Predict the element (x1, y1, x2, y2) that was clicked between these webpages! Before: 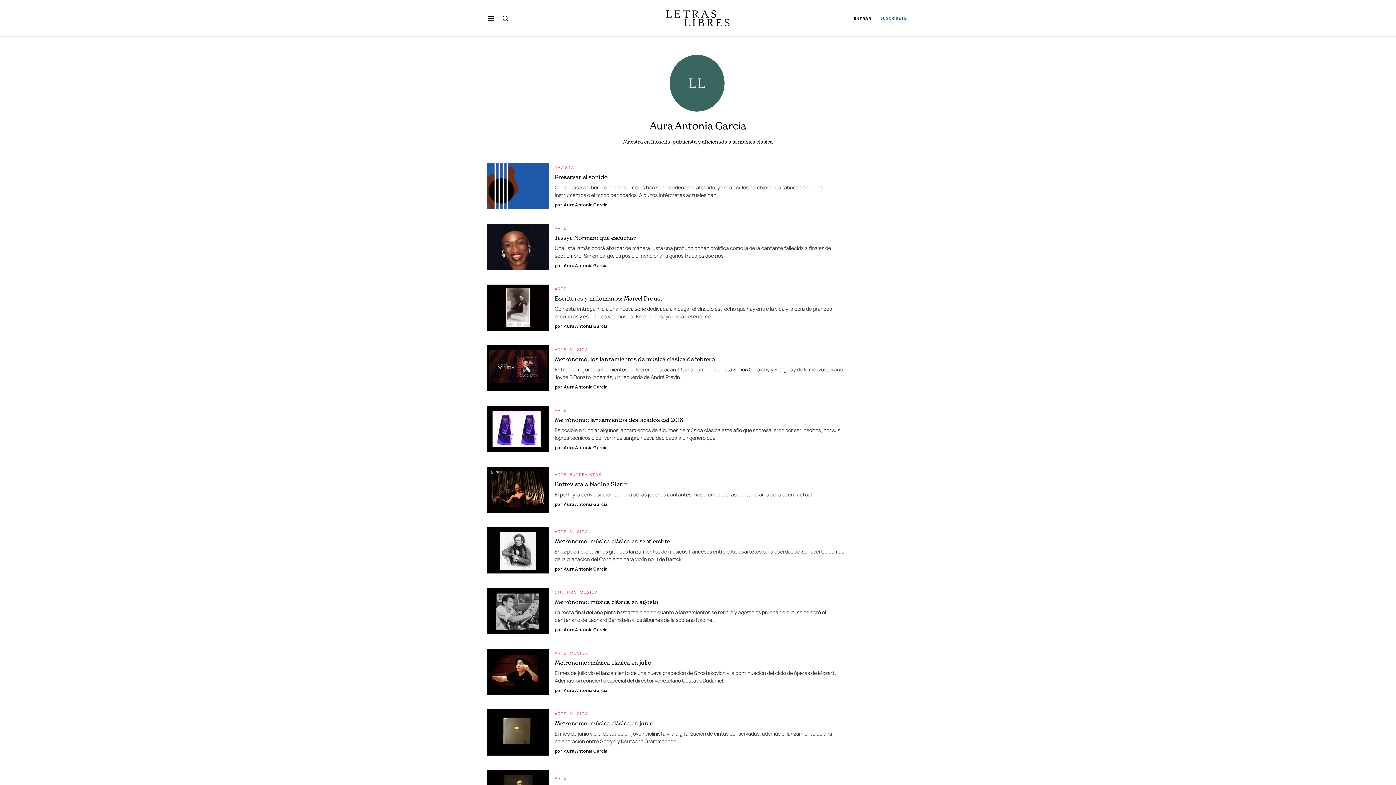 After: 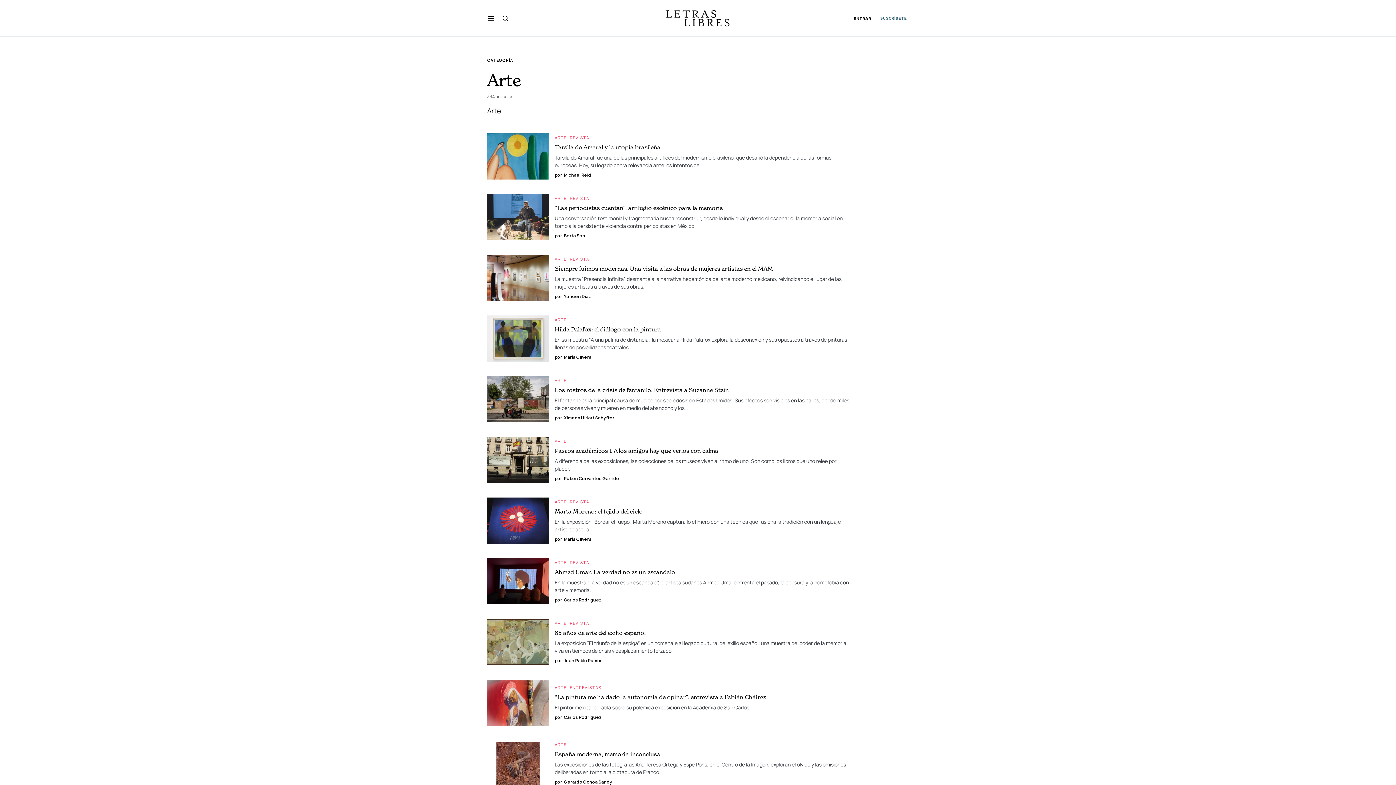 Action: label: ARTE bbox: (554, 286, 566, 291)